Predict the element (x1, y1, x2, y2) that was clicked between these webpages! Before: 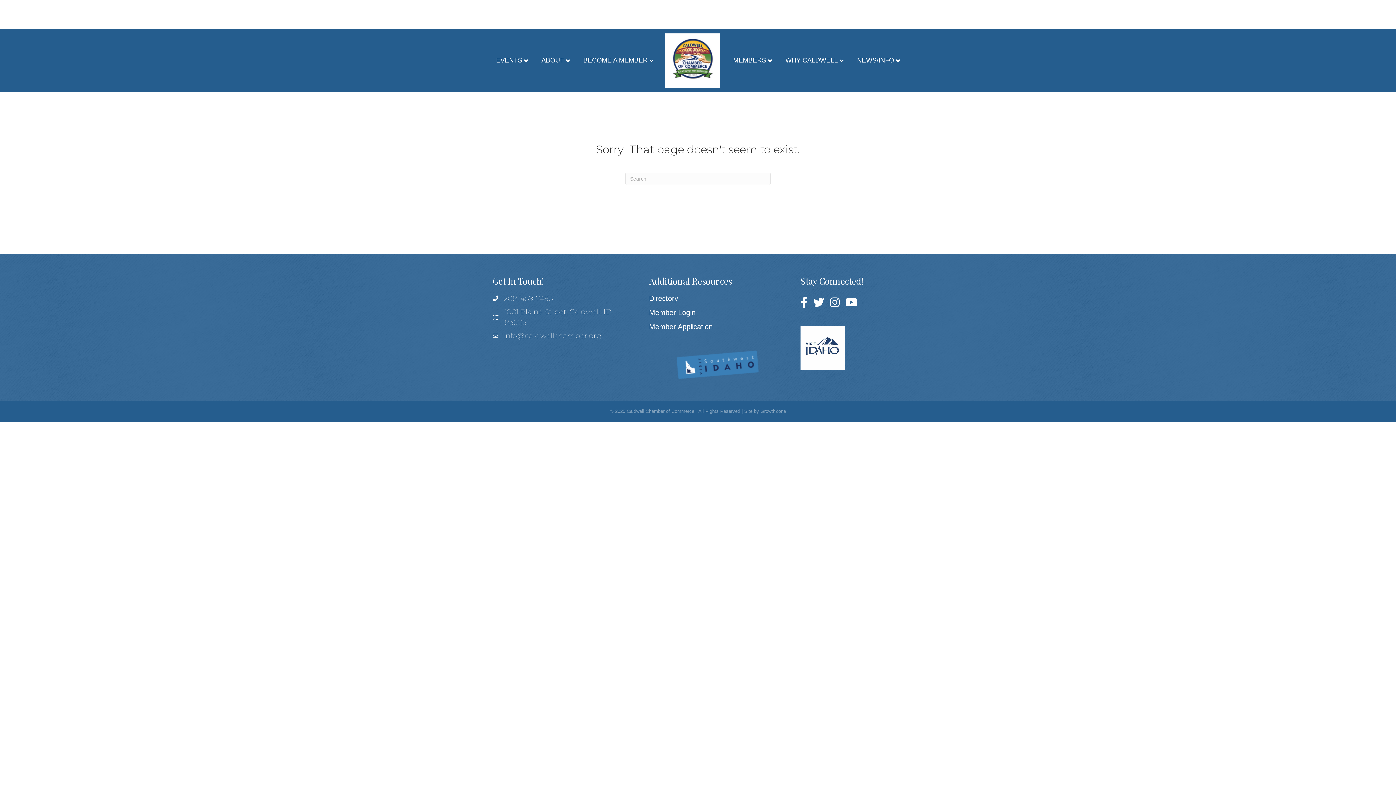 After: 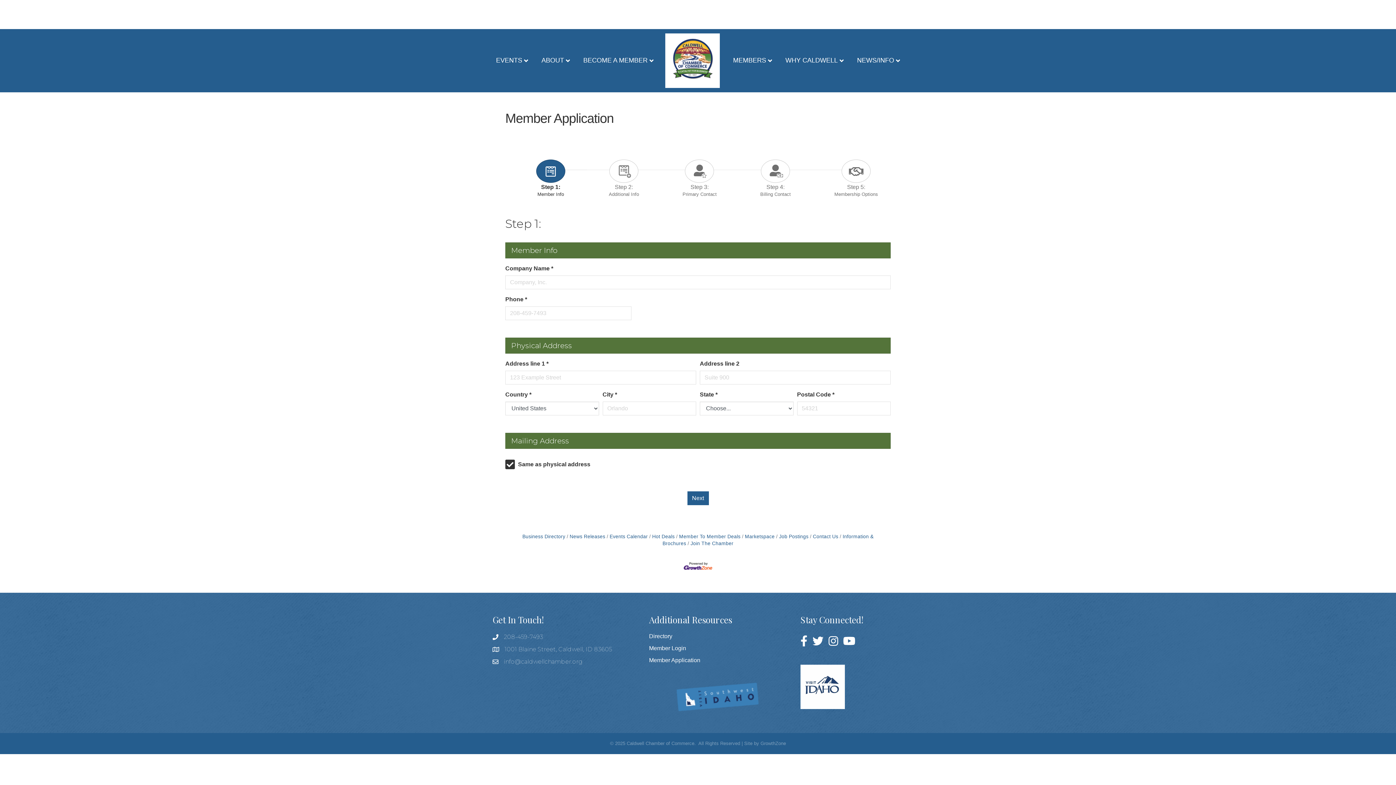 Action: bbox: (649, 322, 712, 330) label: Member Application